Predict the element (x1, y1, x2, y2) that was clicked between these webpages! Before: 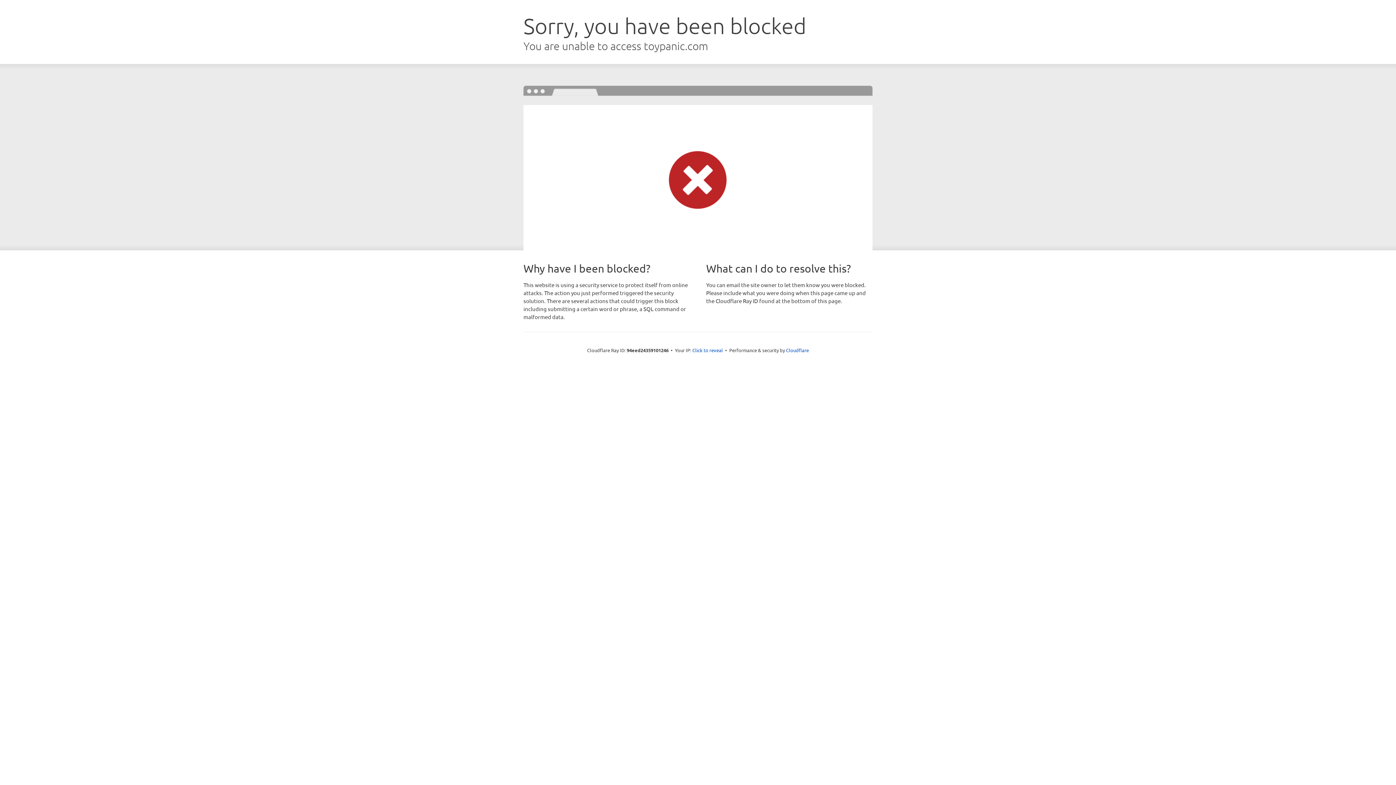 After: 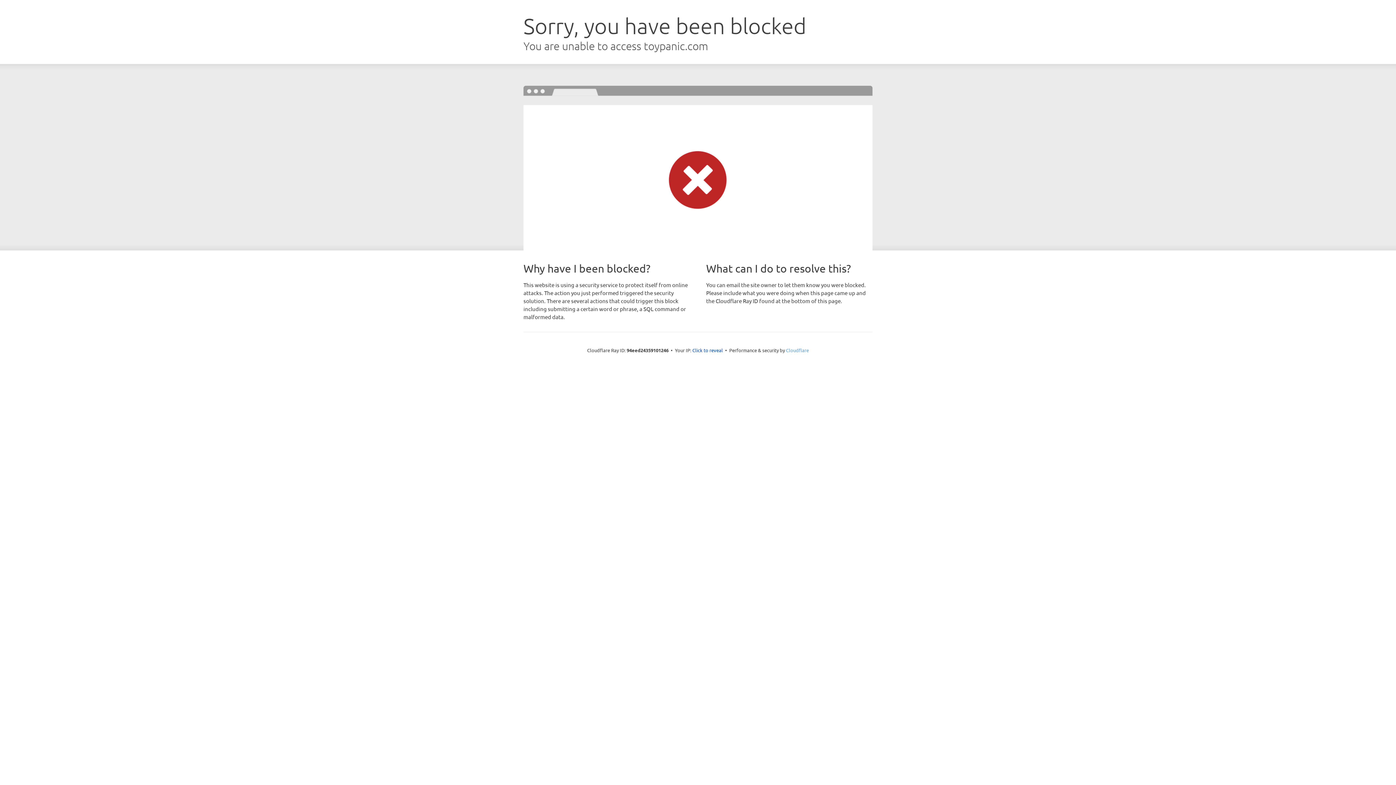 Action: label: Cloudflare bbox: (786, 347, 809, 353)